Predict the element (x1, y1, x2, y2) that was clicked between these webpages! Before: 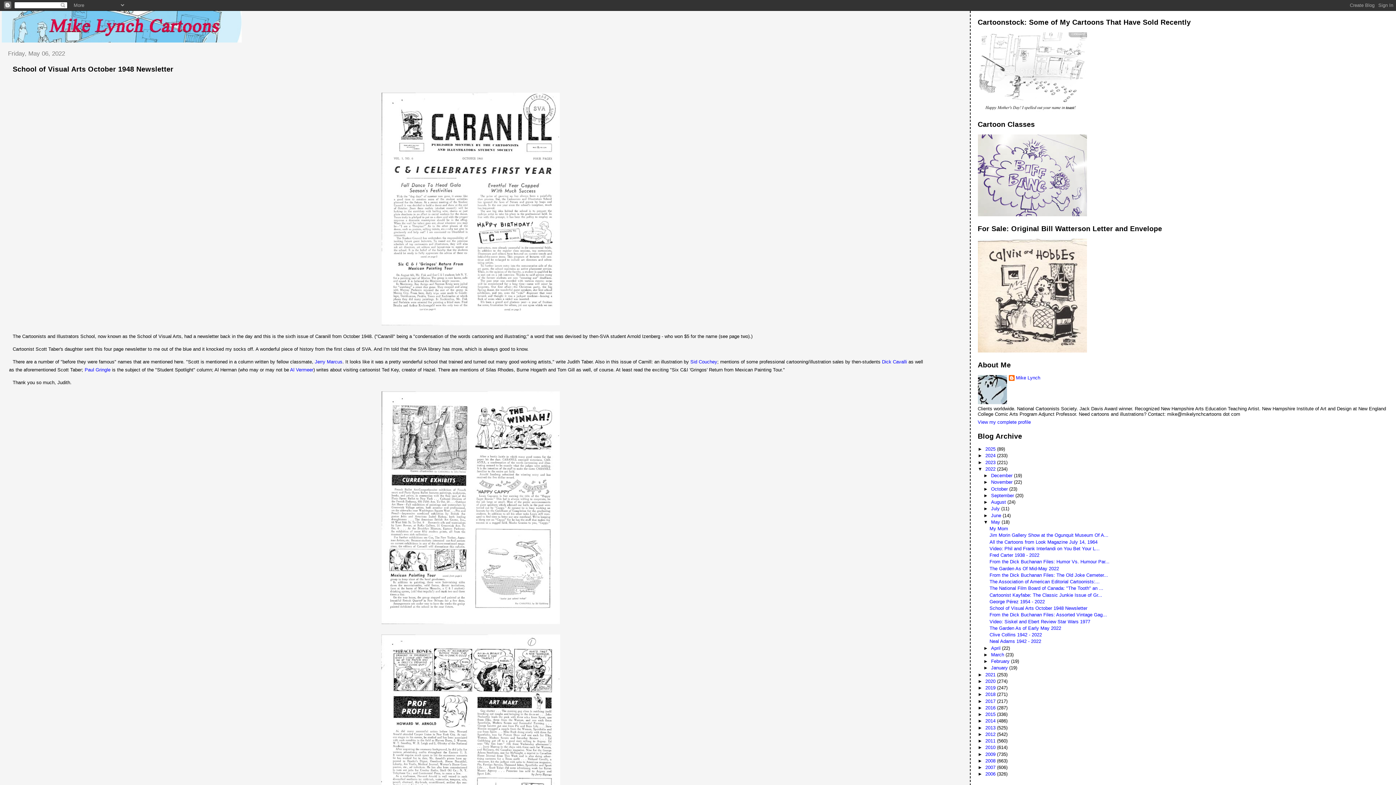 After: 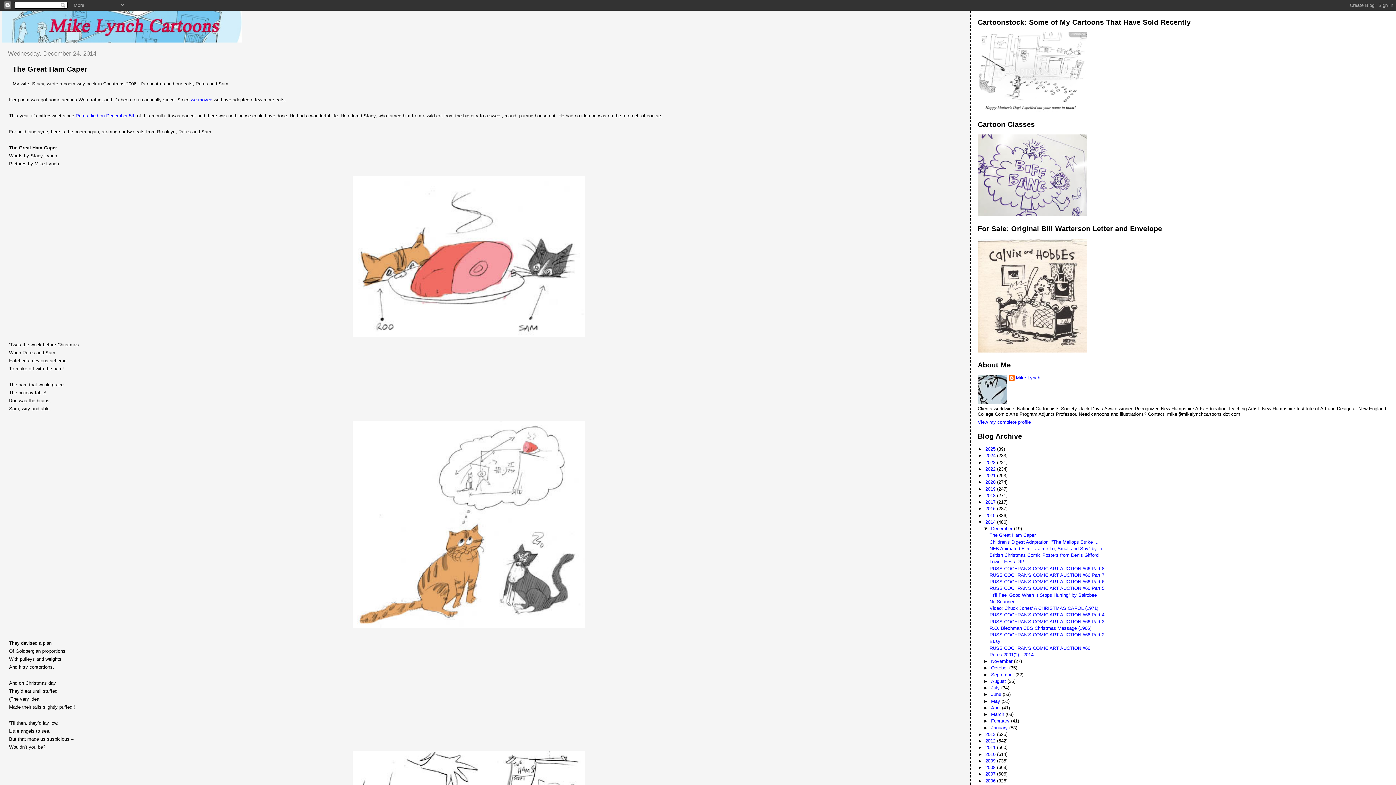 Action: bbox: (985, 718, 997, 724) label: 2014 